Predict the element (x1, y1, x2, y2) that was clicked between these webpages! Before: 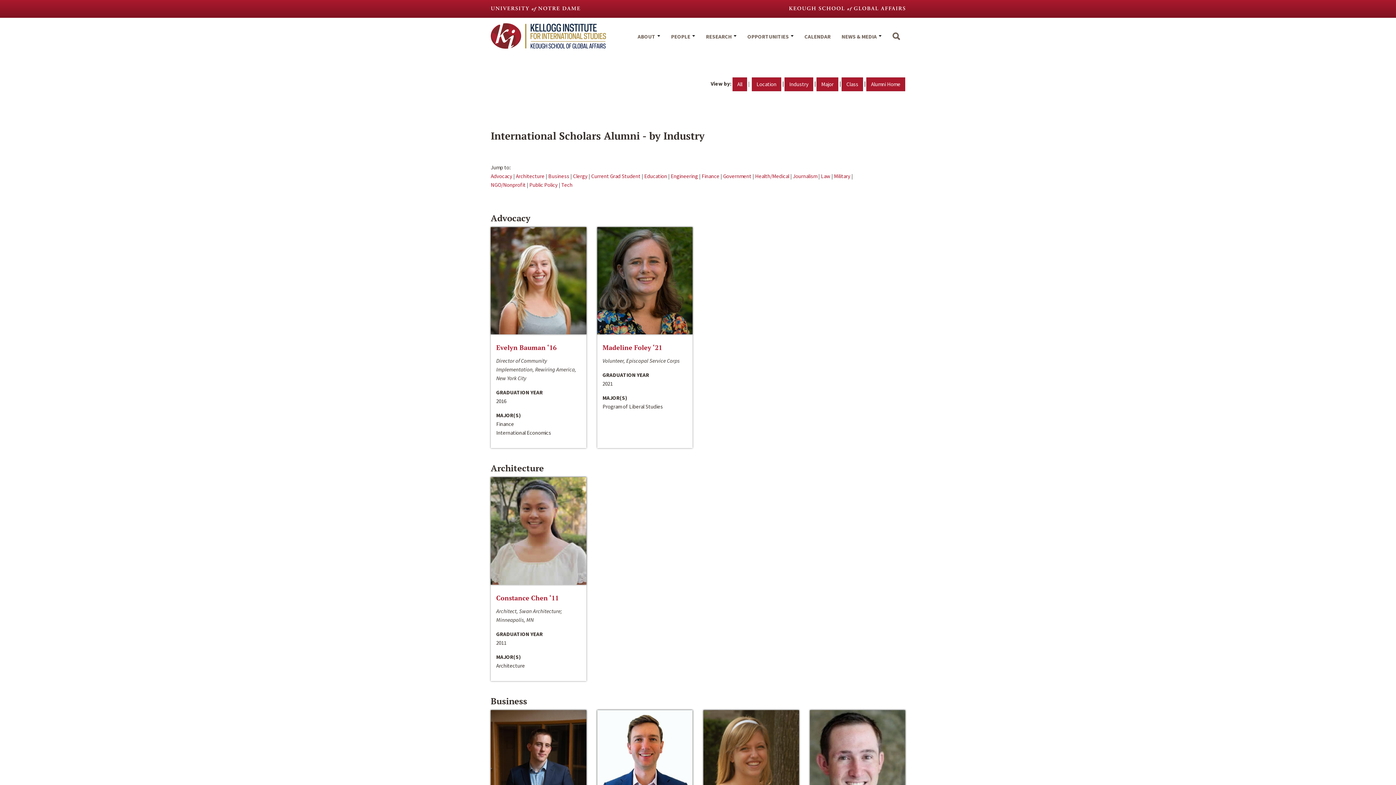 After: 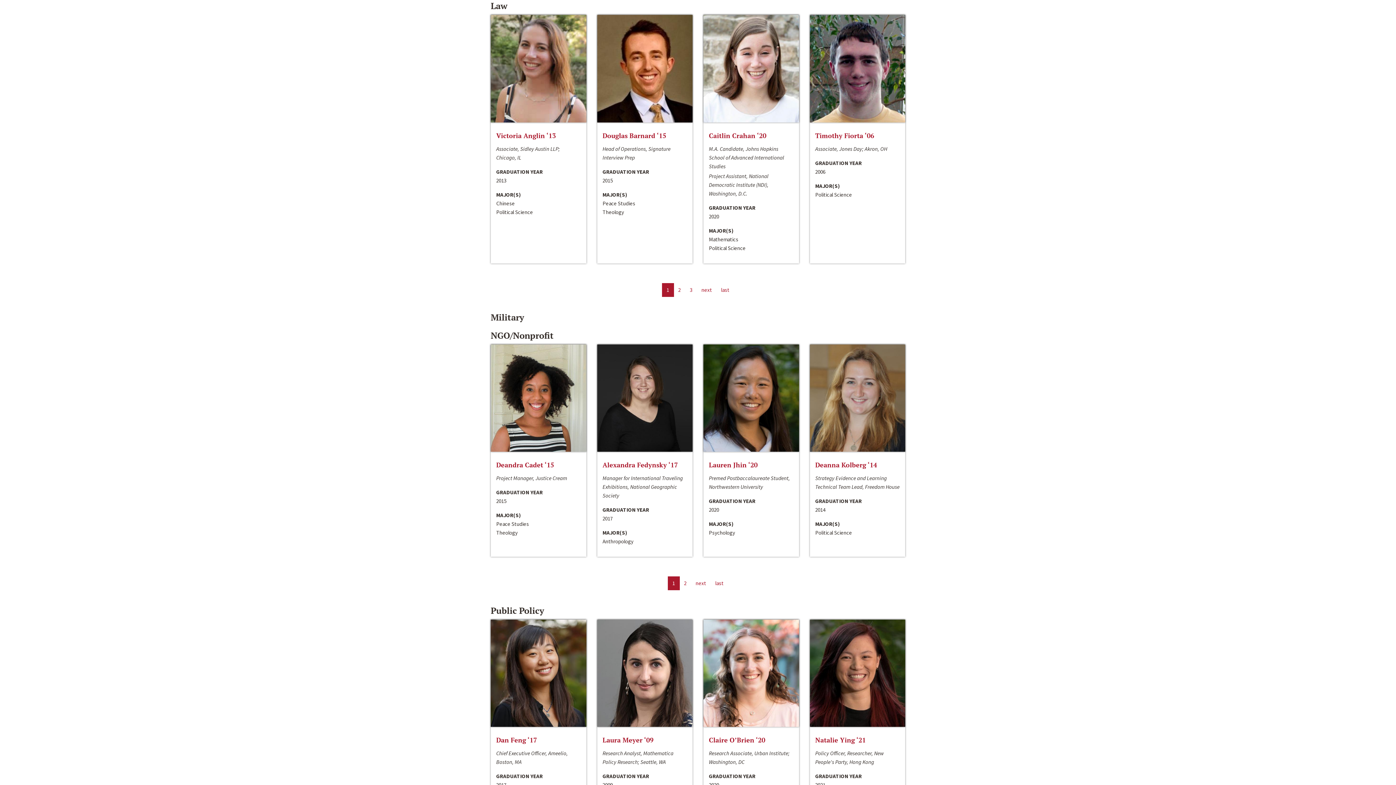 Action: label: Law bbox: (821, 172, 830, 179)